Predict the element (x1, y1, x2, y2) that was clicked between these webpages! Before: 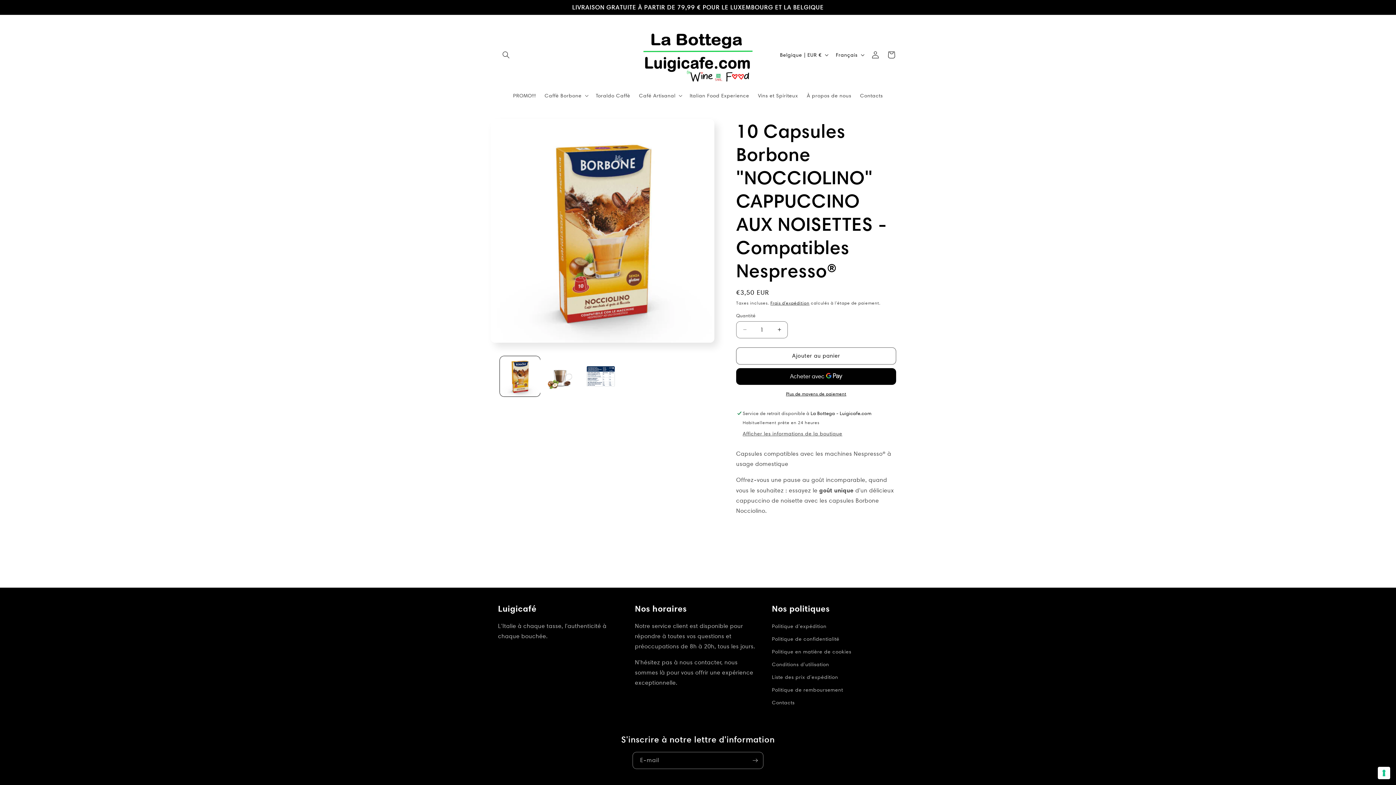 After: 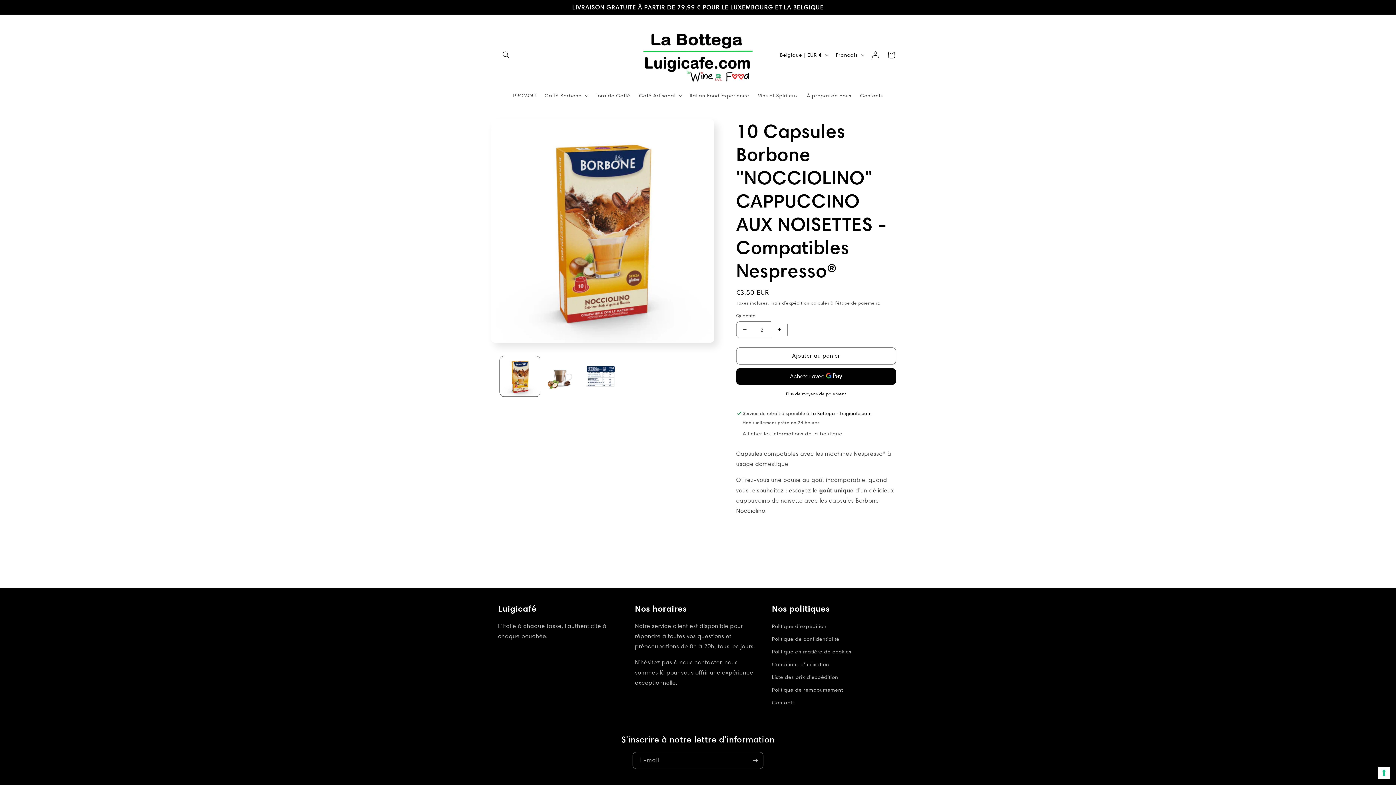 Action: label: Augmenter la quantité de 10 Capsules Borbone &quot;NOCCIOLINO&quot; CAPPUCCINO AUX NOISETTES - Compatibles Nespresso® bbox: (771, 321, 787, 338)